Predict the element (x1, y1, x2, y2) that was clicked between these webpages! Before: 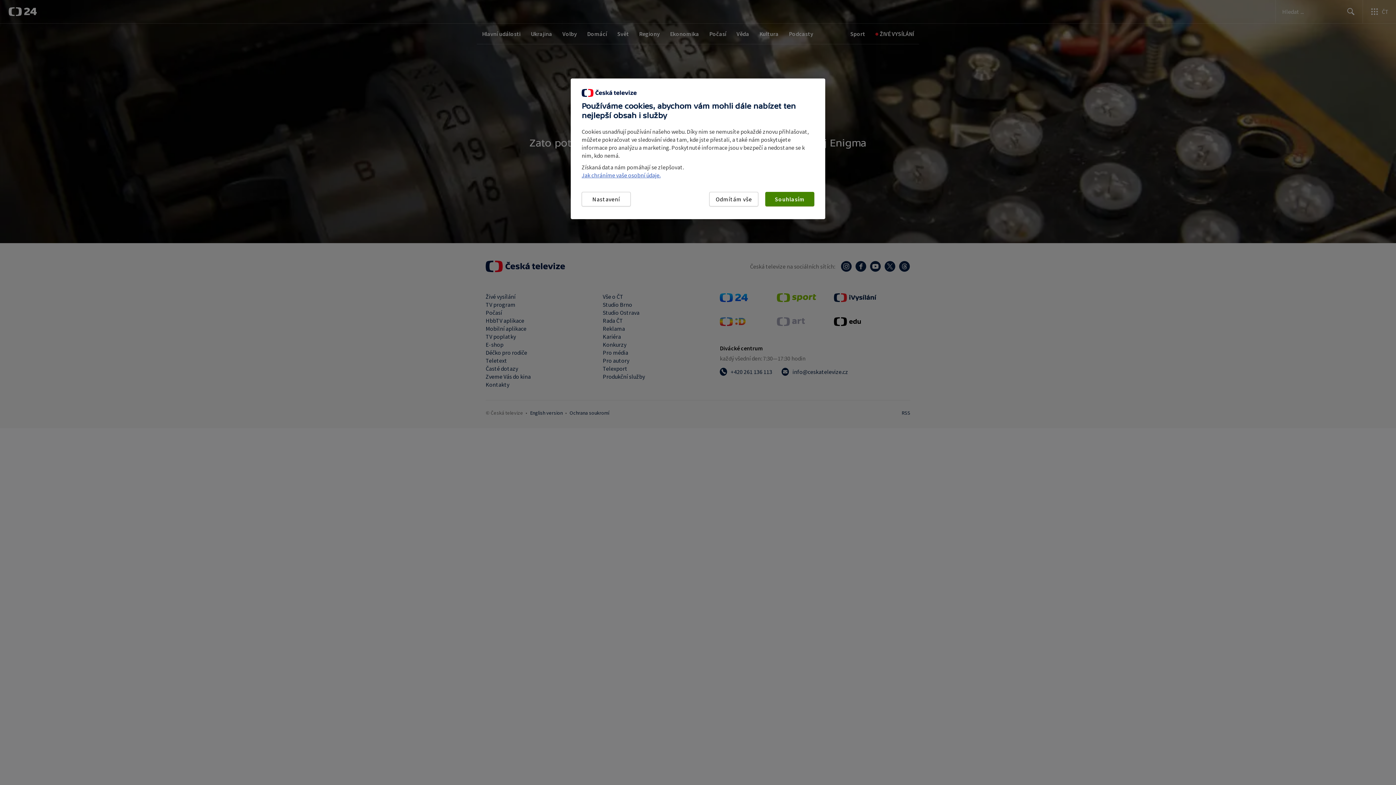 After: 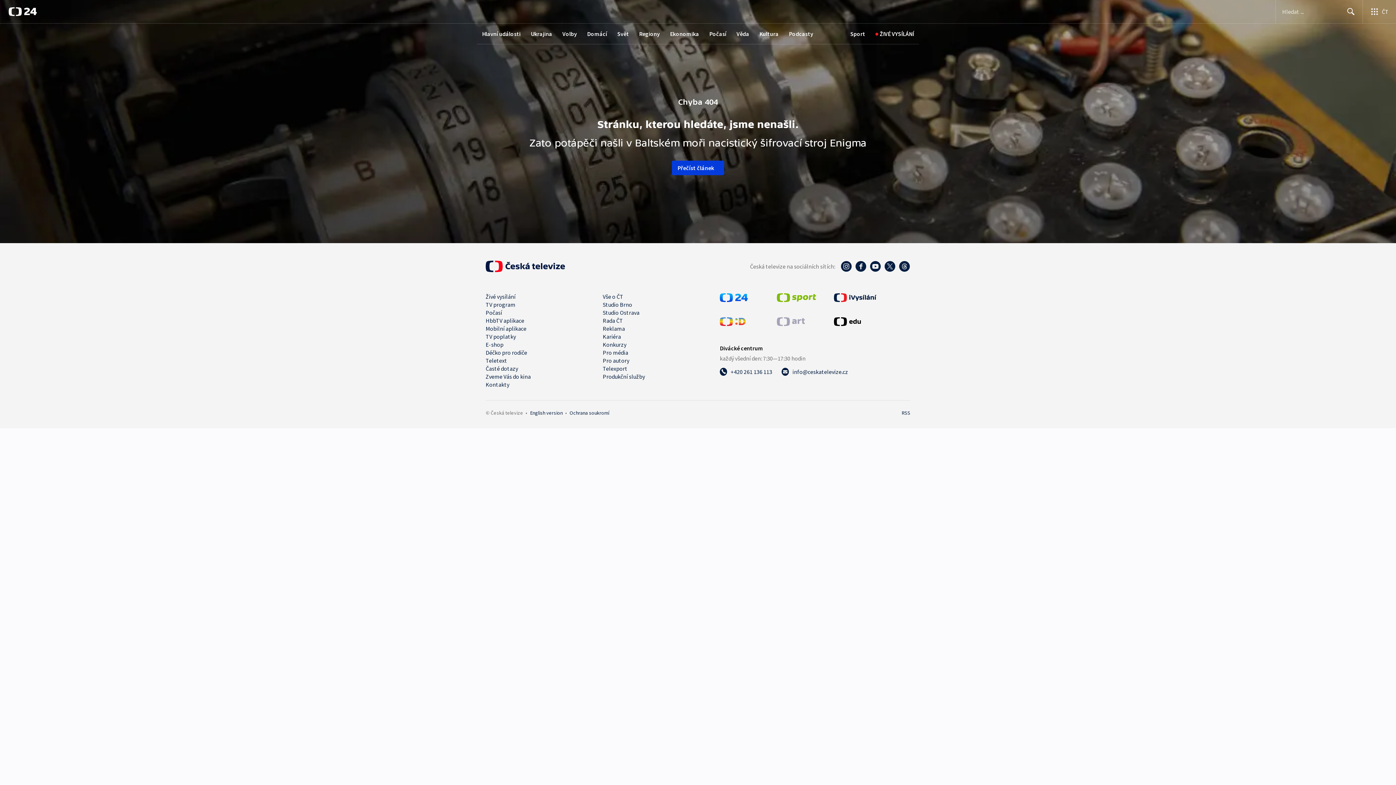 Action: bbox: (709, 192, 758, 206) label: Odmítám vše